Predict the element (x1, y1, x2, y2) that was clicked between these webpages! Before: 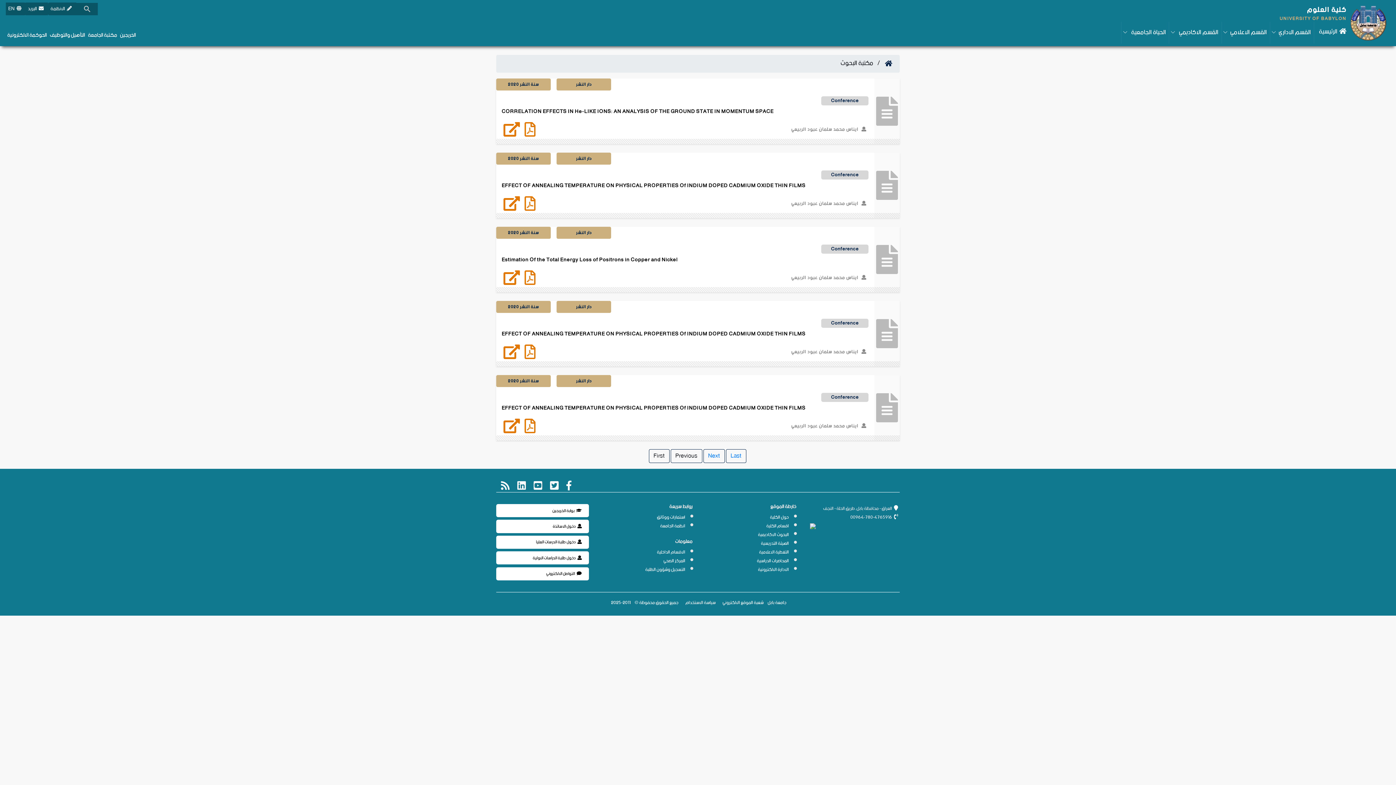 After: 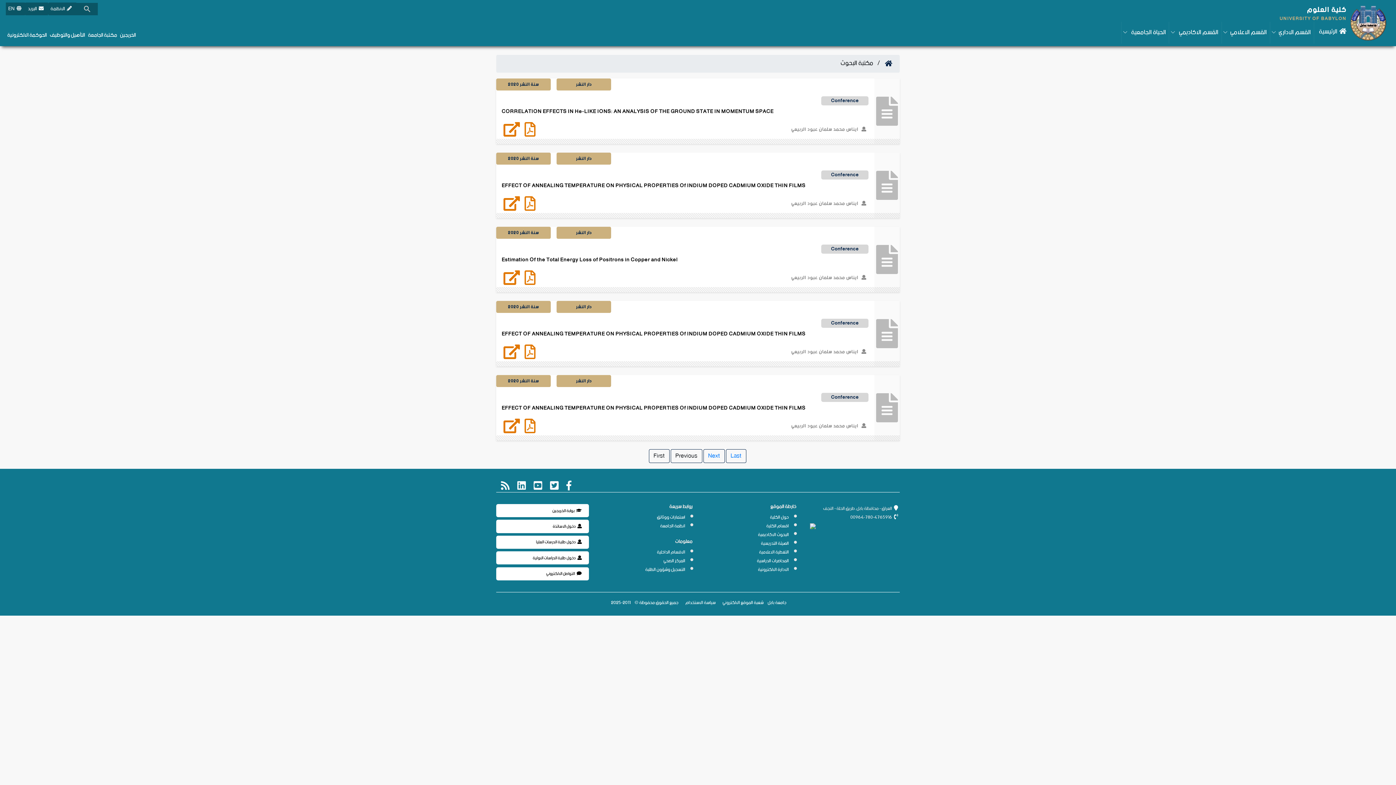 Action: bbox: (48, 28, 86, 42) label: التأهيل والتوظيف